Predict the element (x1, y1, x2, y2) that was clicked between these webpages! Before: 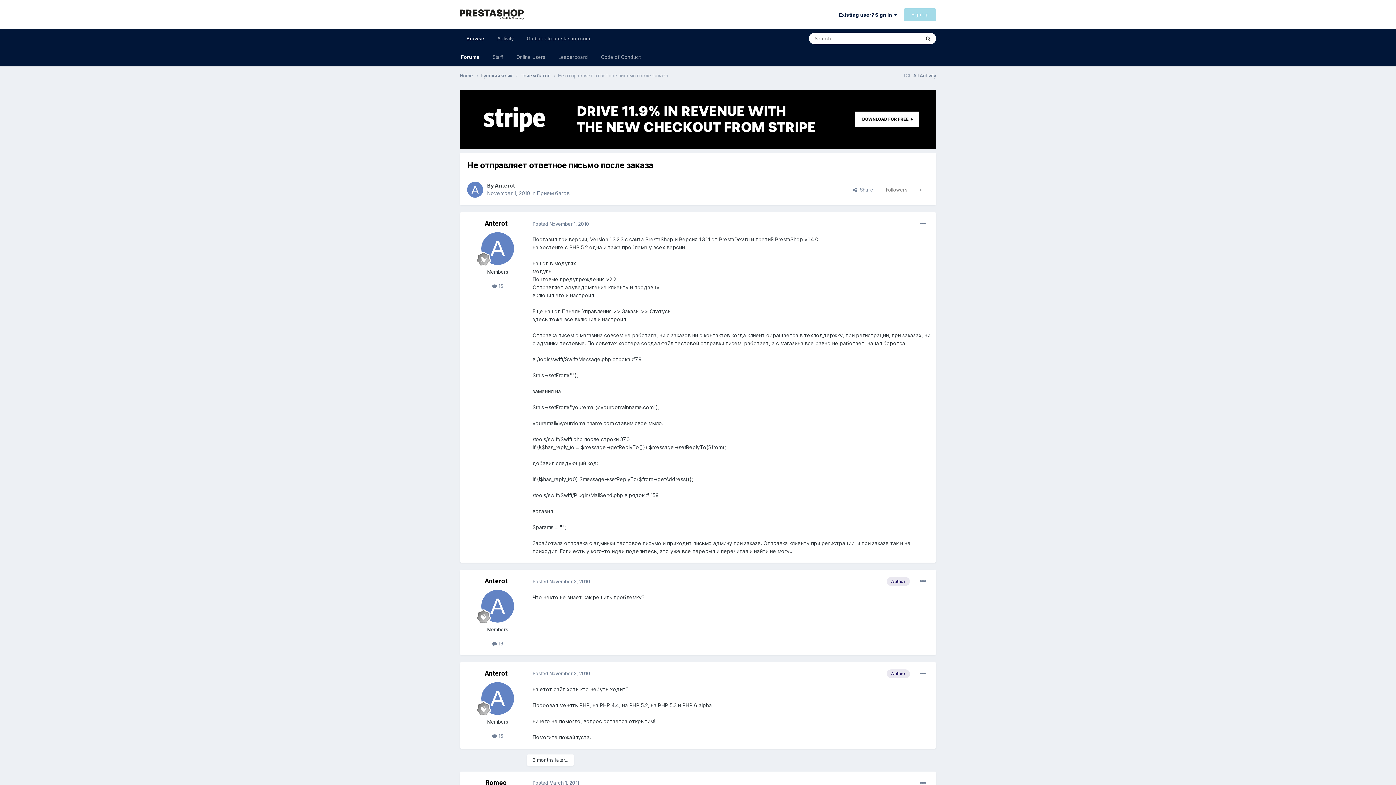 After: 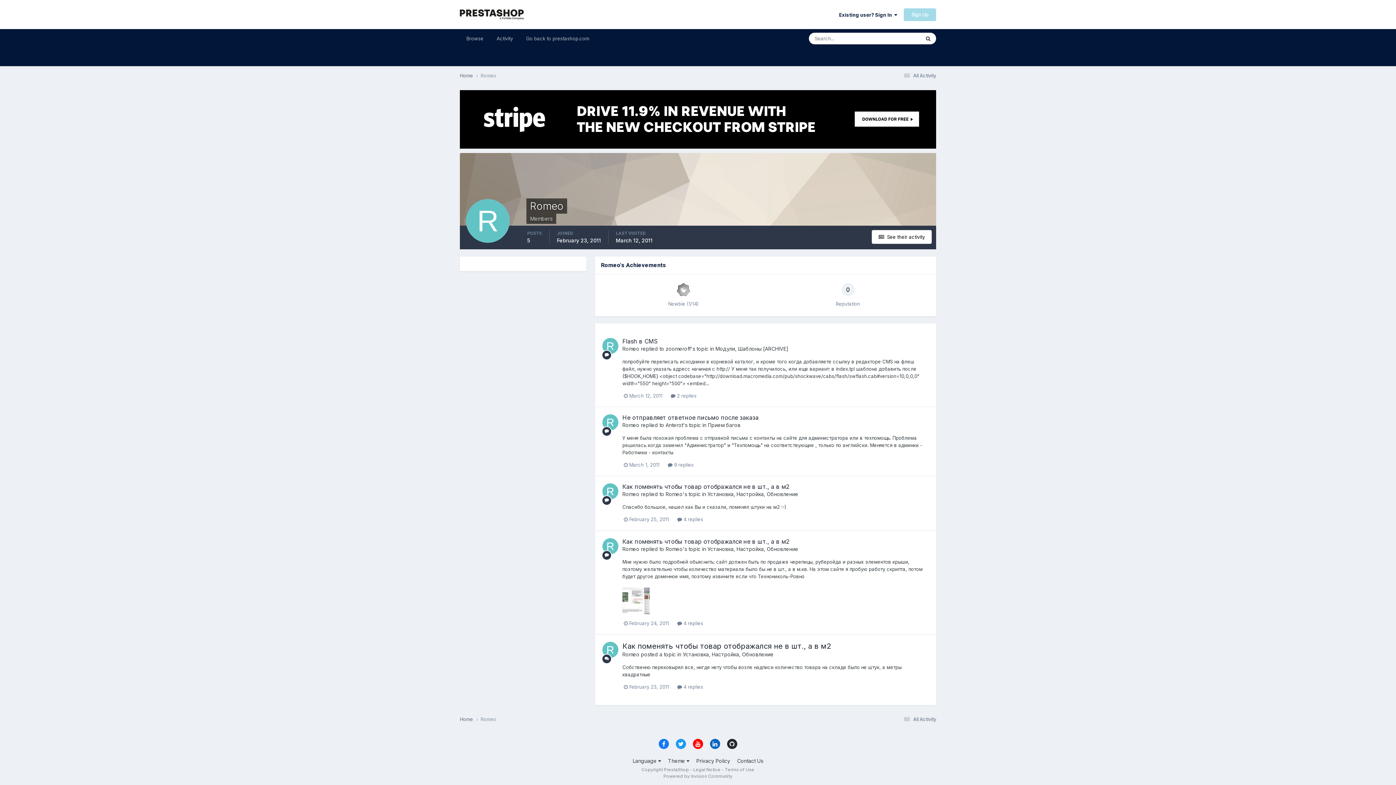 Action: label: Romeo bbox: (485, 779, 507, 786)